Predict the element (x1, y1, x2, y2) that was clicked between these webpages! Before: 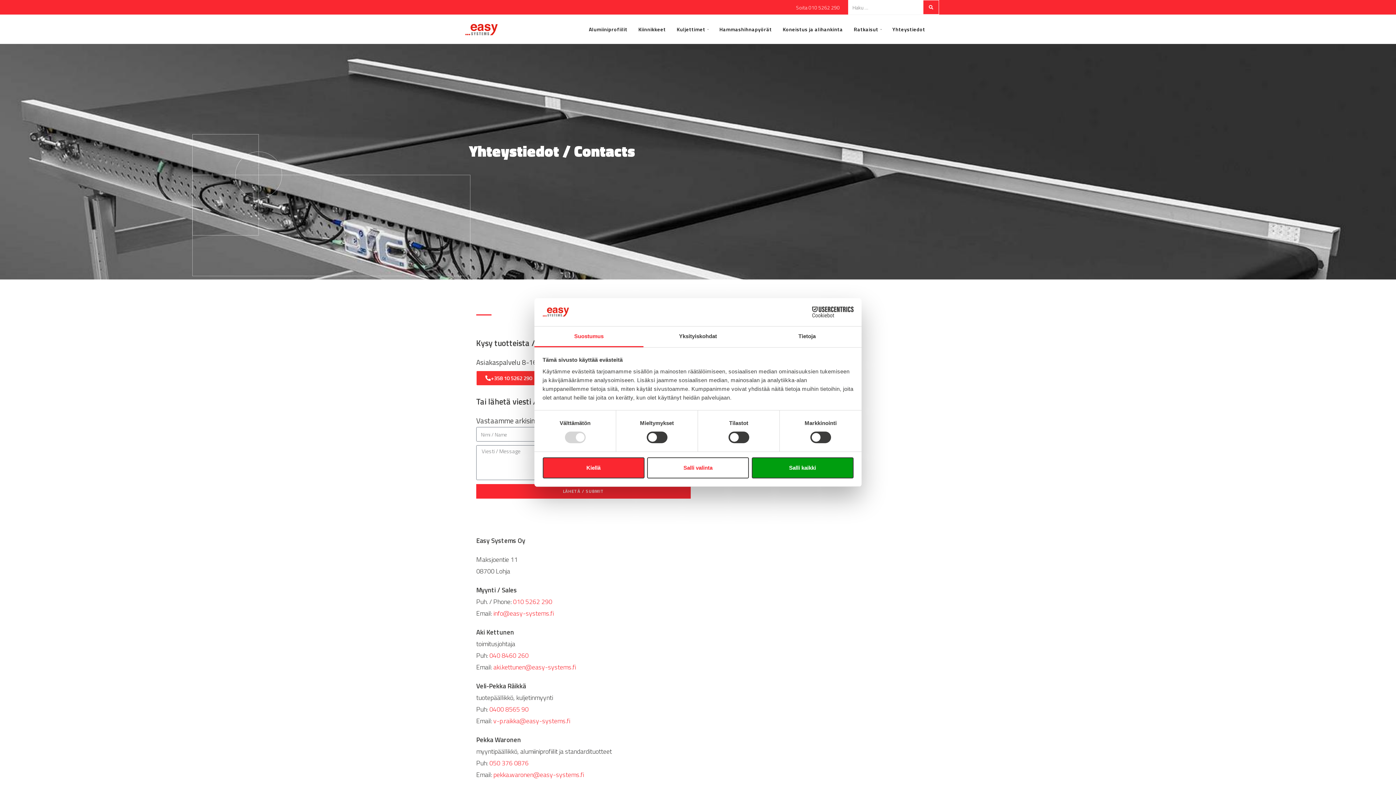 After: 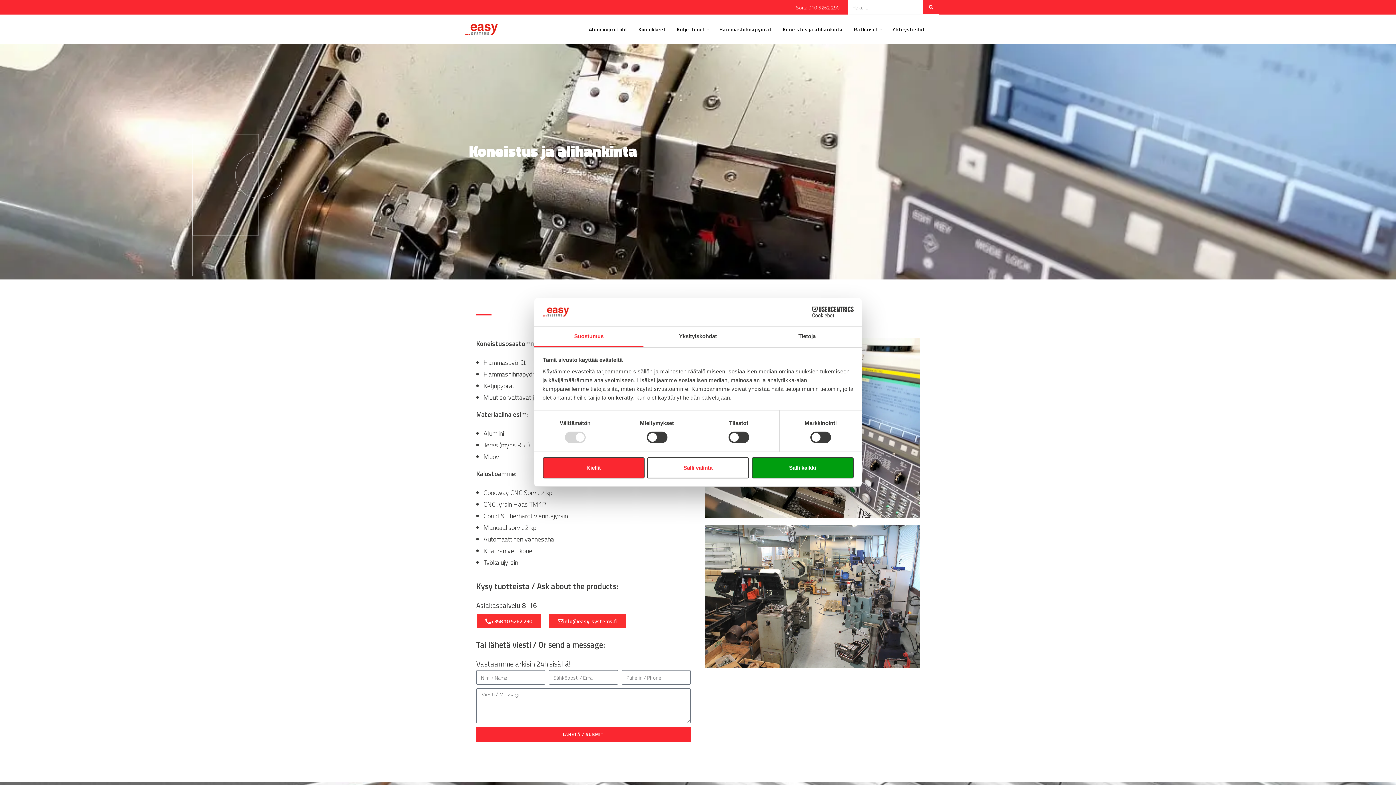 Action: bbox: (777, 14, 848, 43) label: Koneistus ja alihankinta